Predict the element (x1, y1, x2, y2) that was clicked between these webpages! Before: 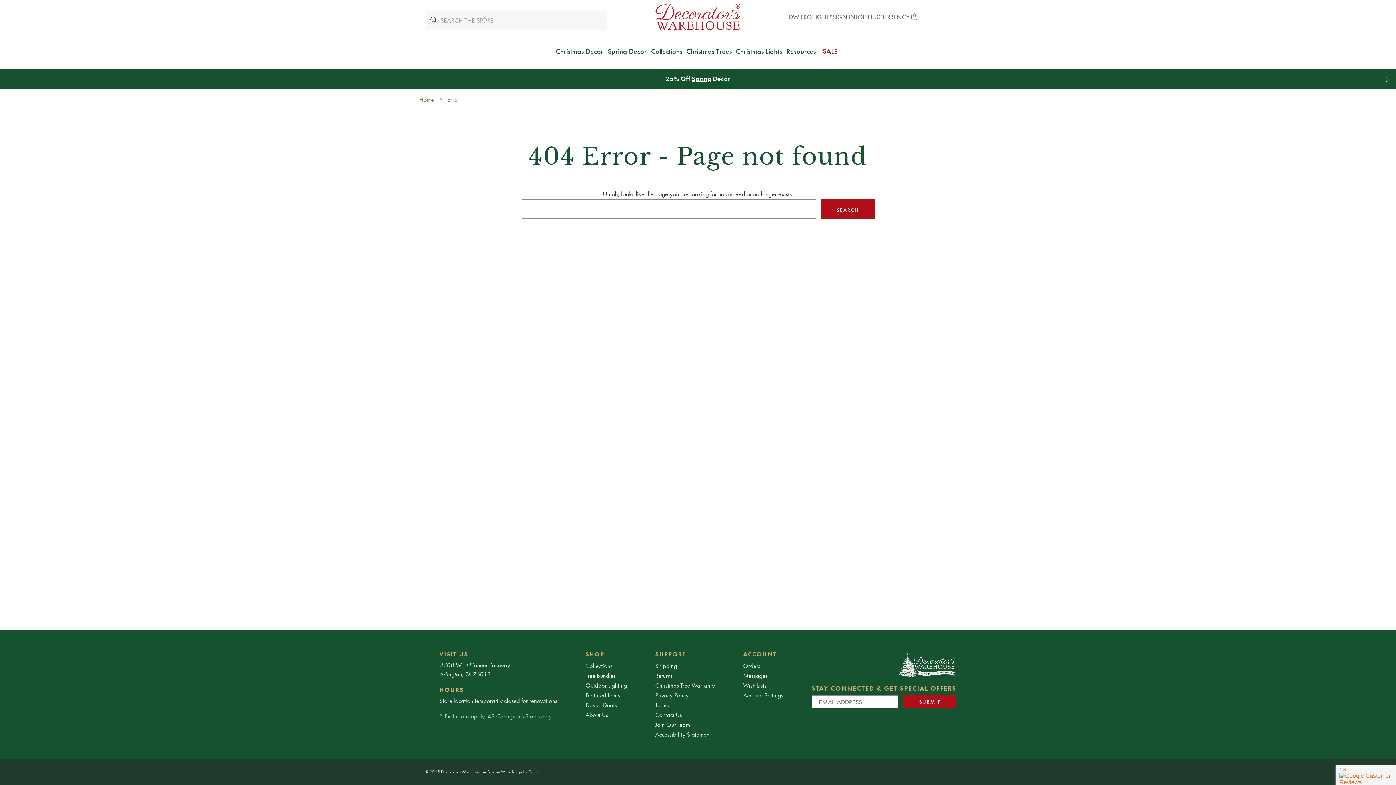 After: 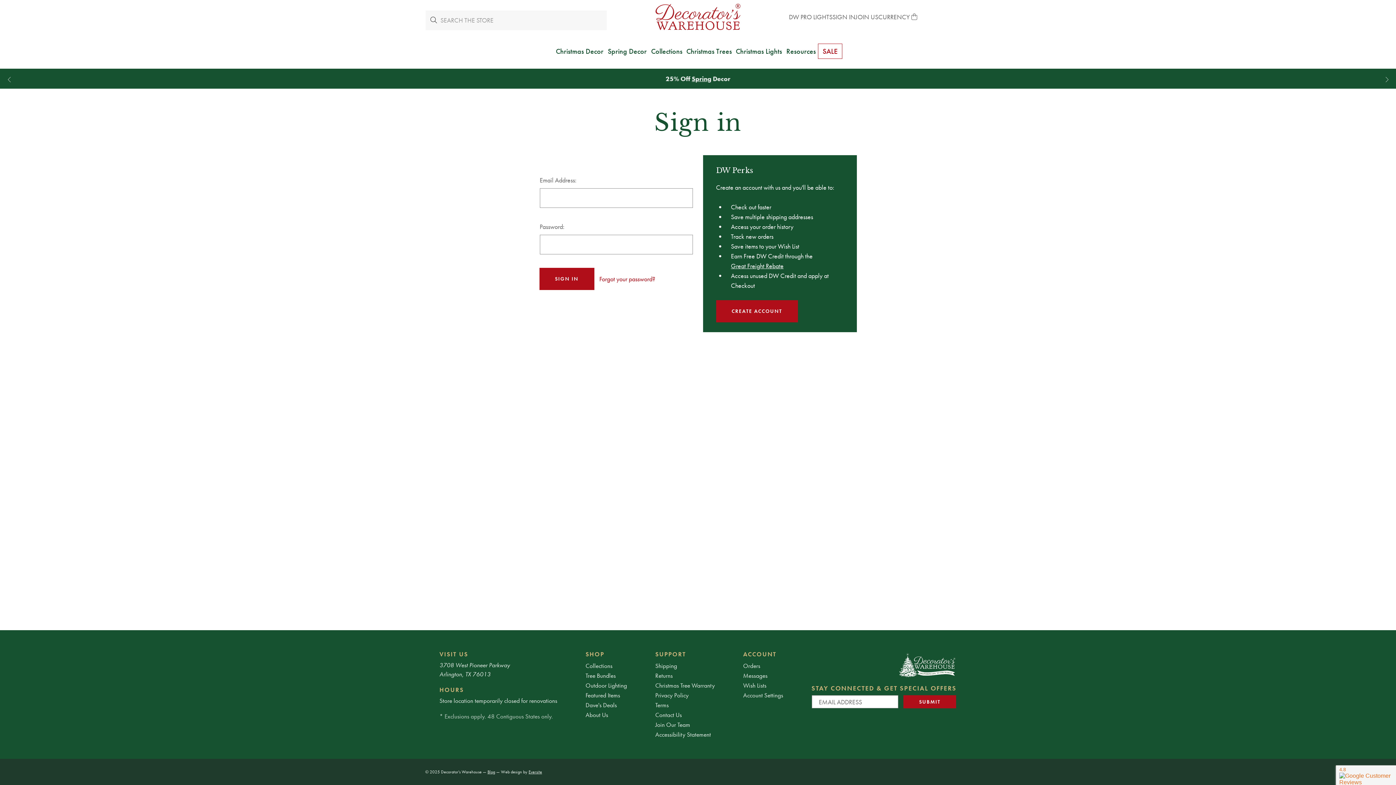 Action: bbox: (743, 691, 783, 699) label: Account Settings